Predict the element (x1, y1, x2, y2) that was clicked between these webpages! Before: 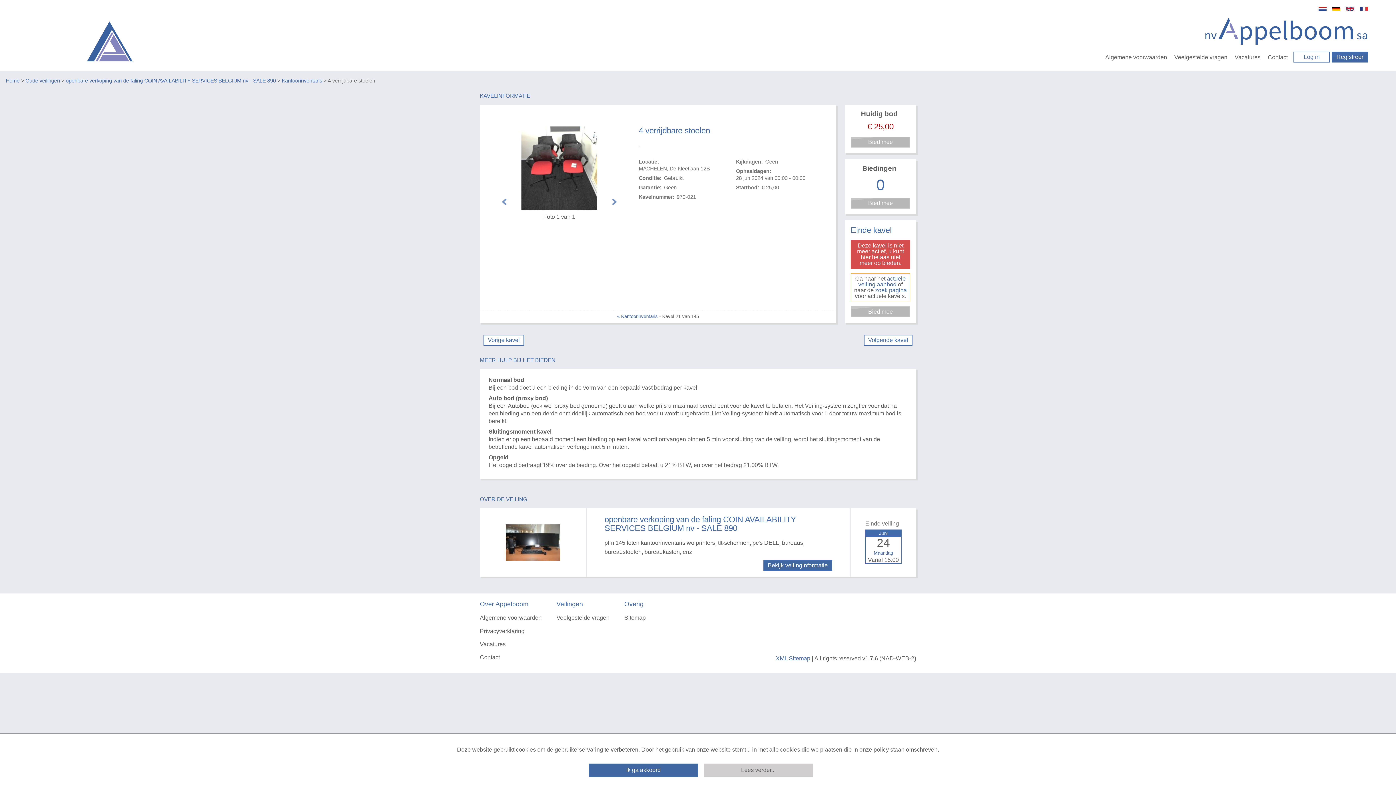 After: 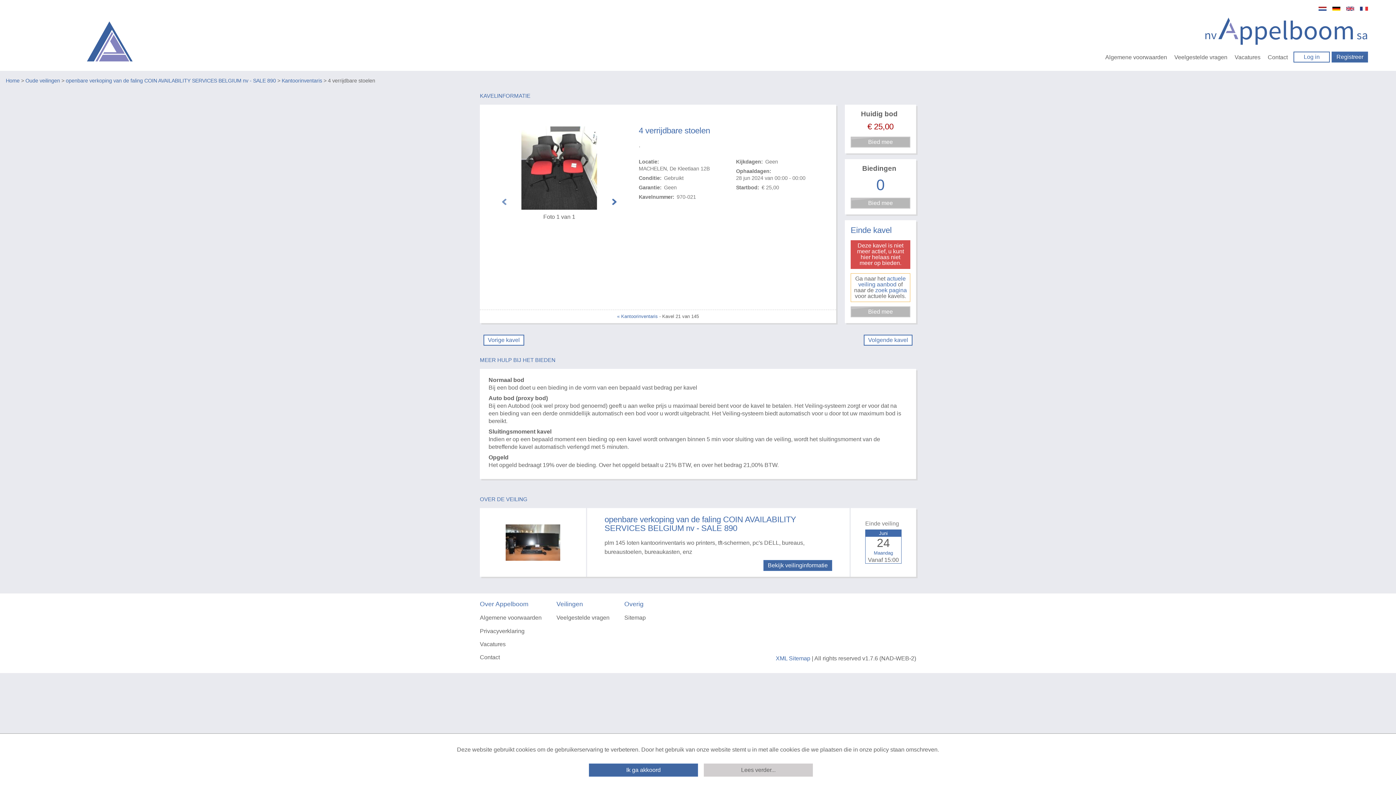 Action: bbox: (607, 196, 619, 207)